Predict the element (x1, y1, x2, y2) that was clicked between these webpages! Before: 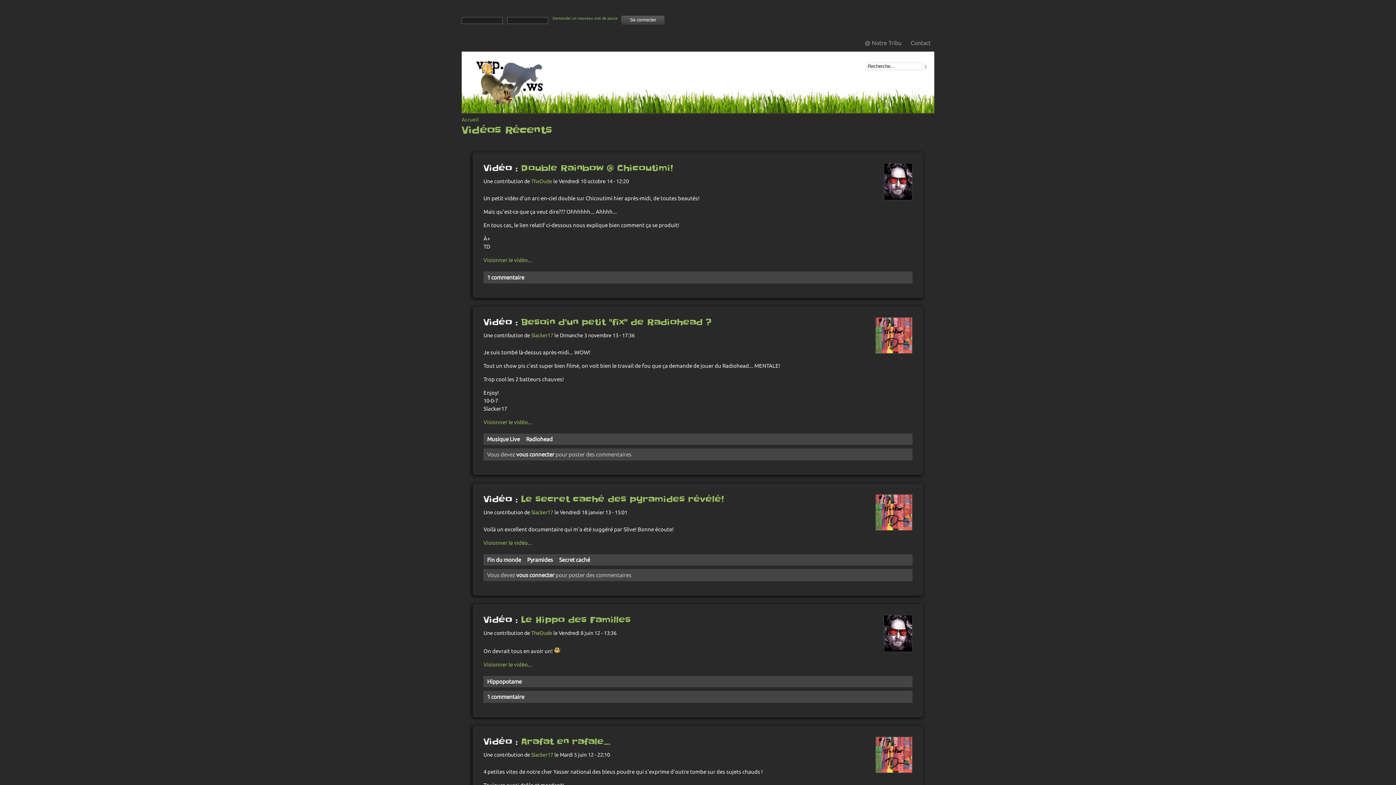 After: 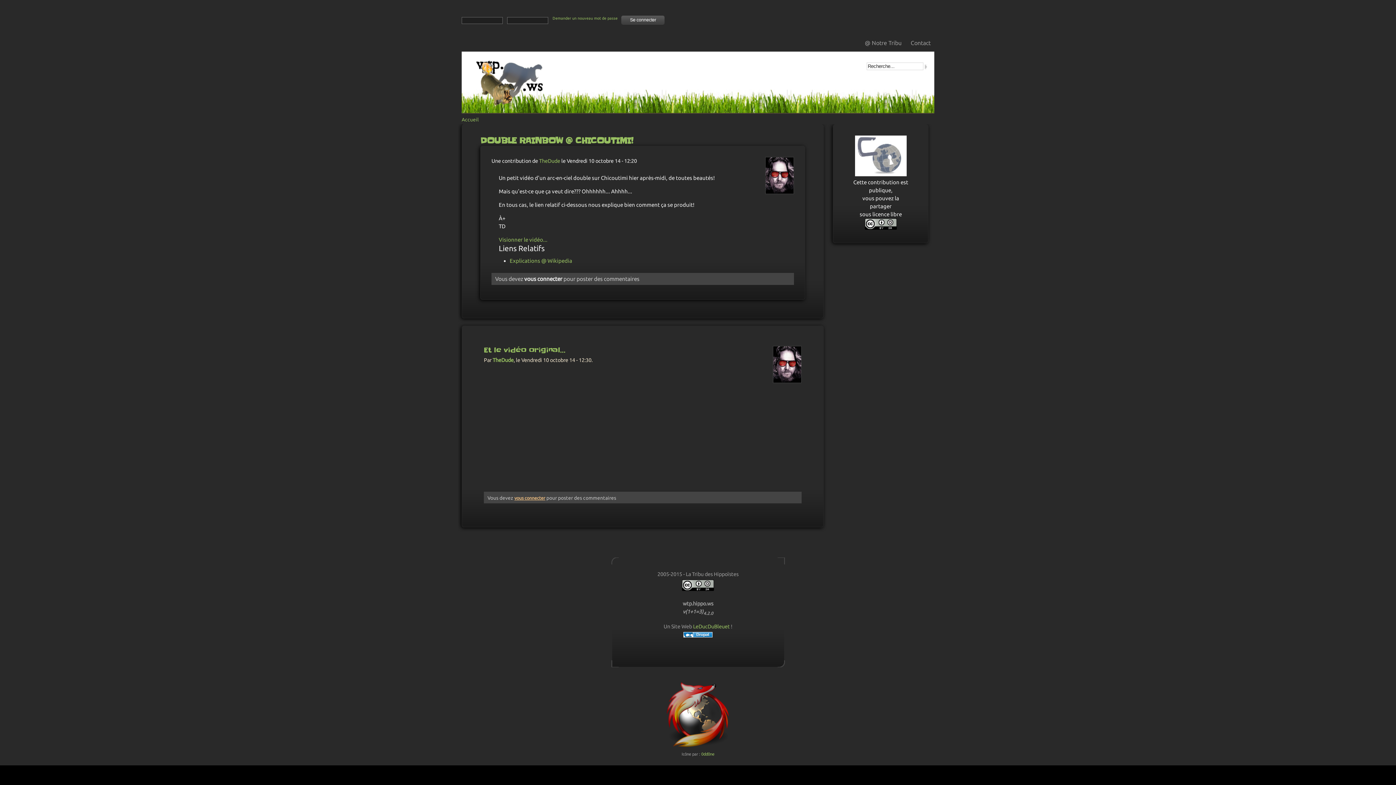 Action: bbox: (483, 257, 532, 263) label: Visionner le vidéo...